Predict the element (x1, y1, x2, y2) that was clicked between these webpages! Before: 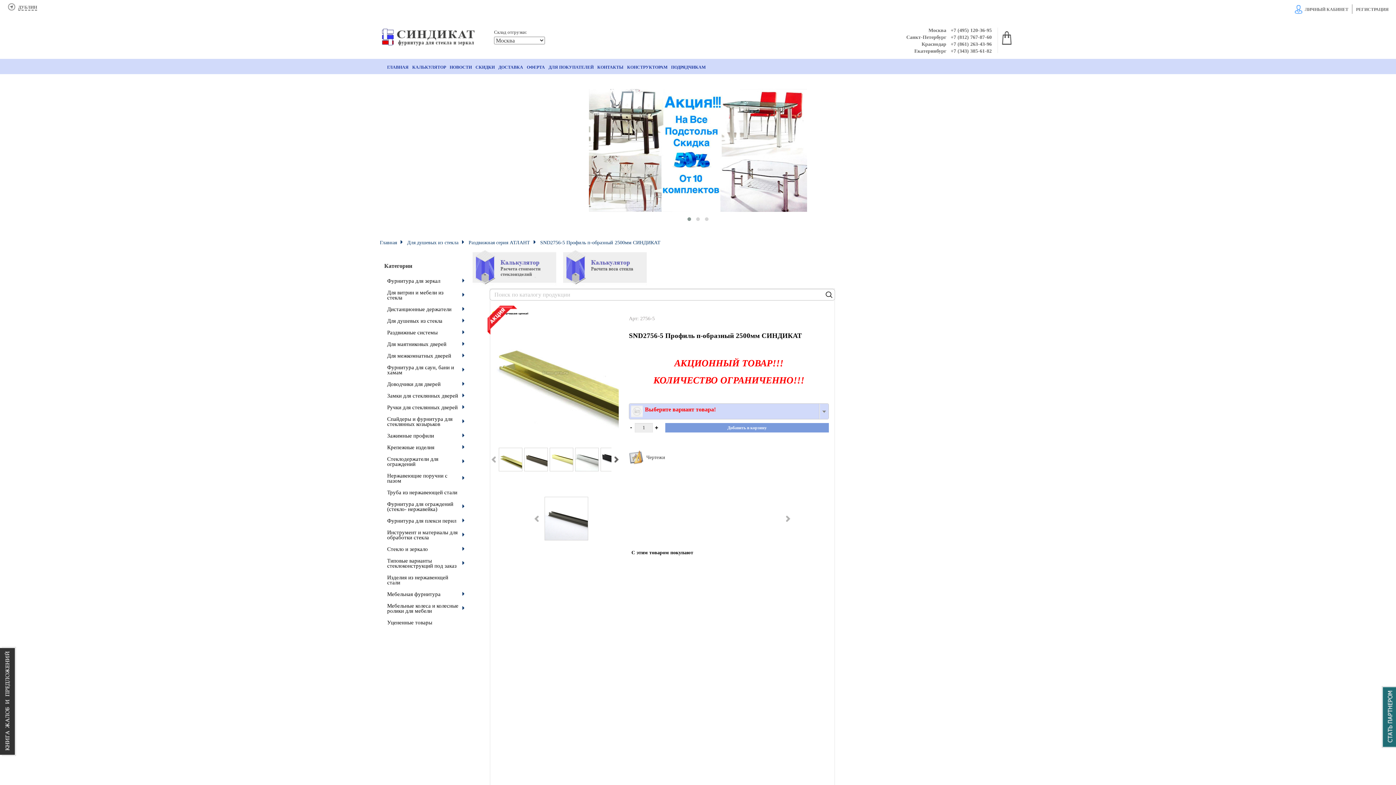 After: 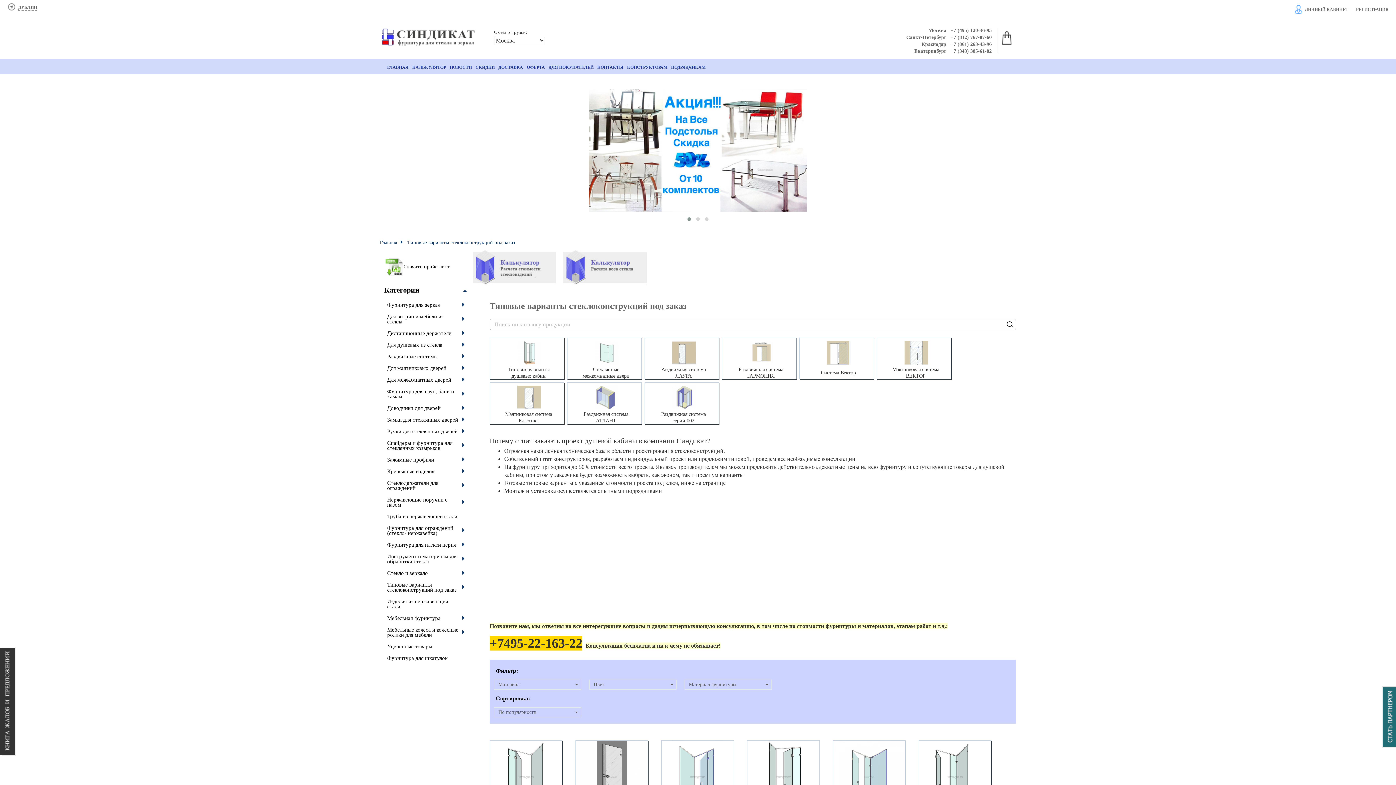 Action: label: Типовые варианты стеклоконструкций под заказ bbox: (381, 555, 465, 571)